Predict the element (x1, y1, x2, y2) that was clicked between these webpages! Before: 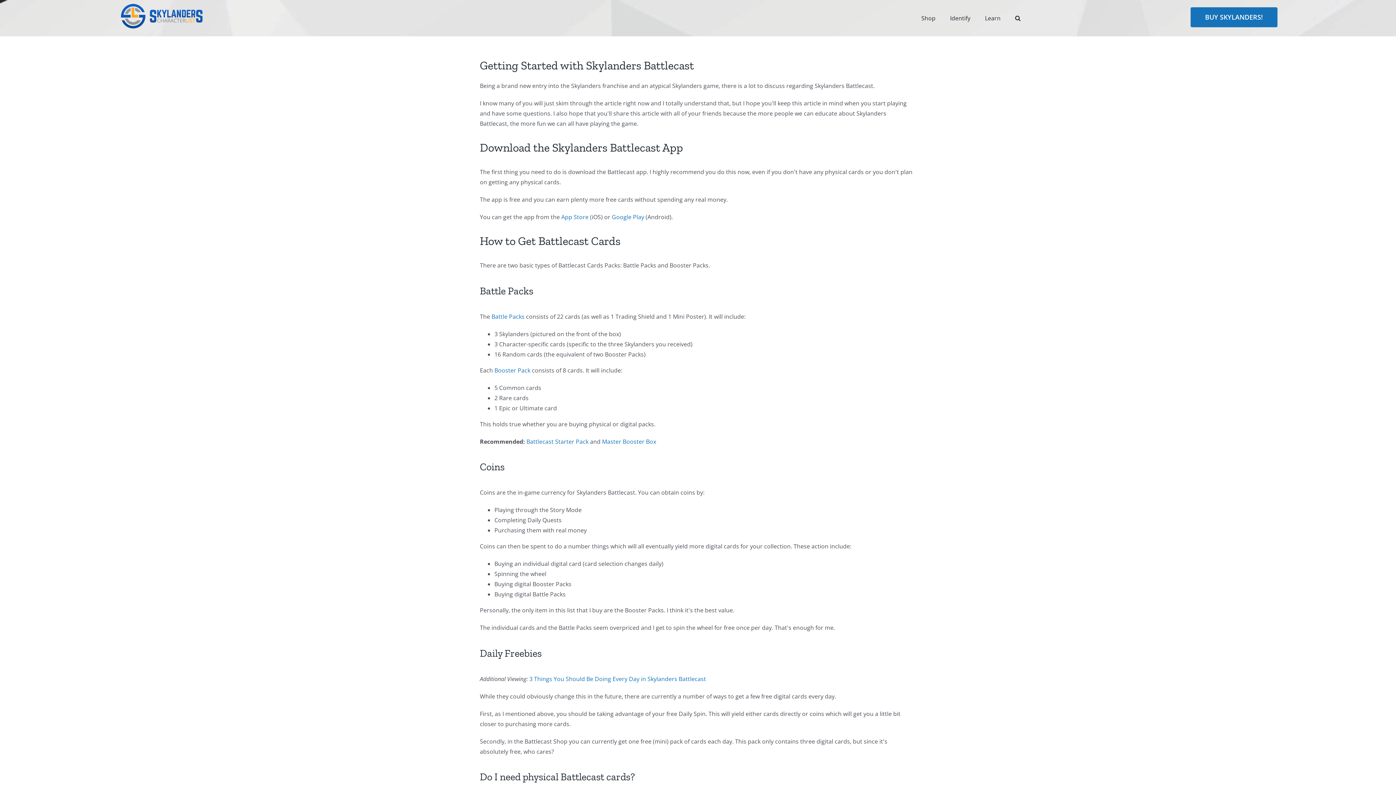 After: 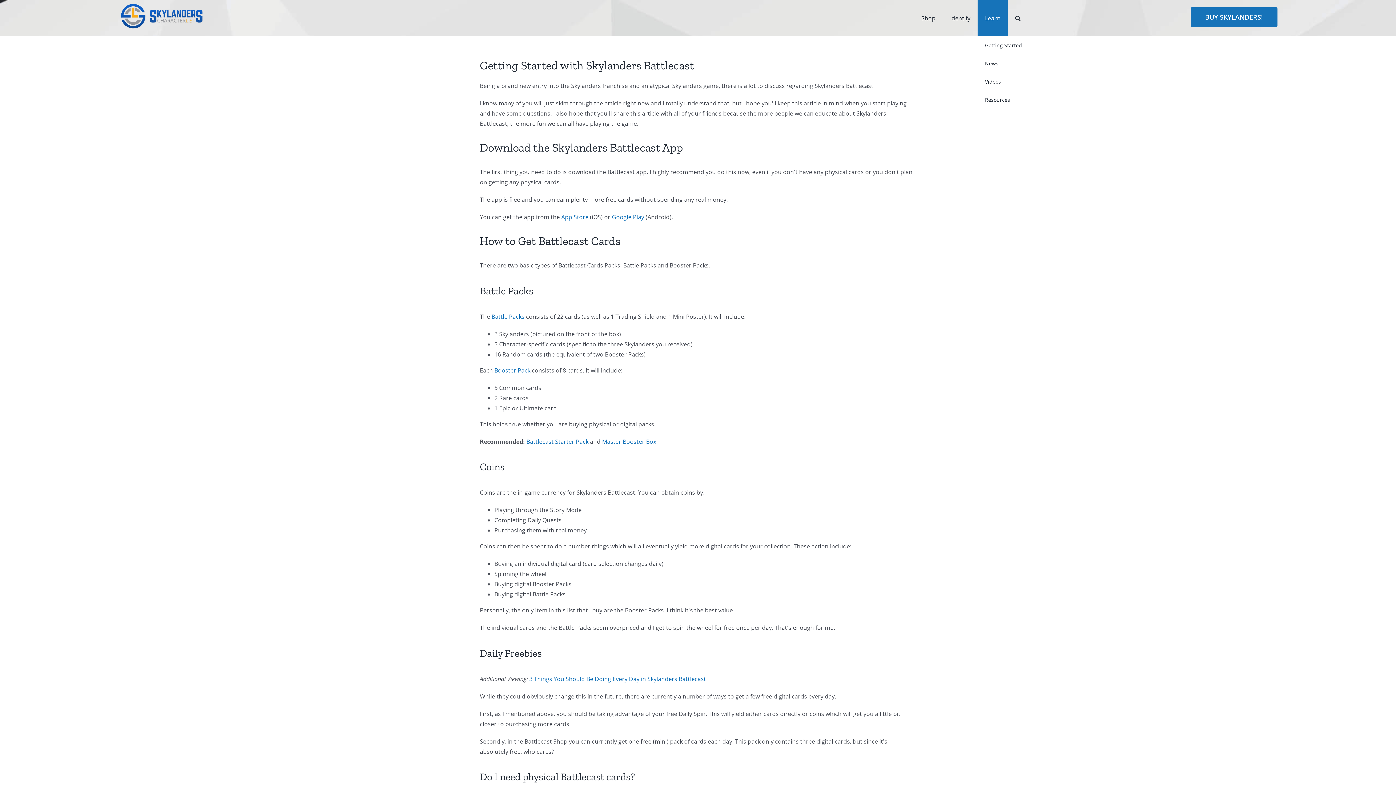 Action: bbox: (977, 0, 1008, 36) label: Learn